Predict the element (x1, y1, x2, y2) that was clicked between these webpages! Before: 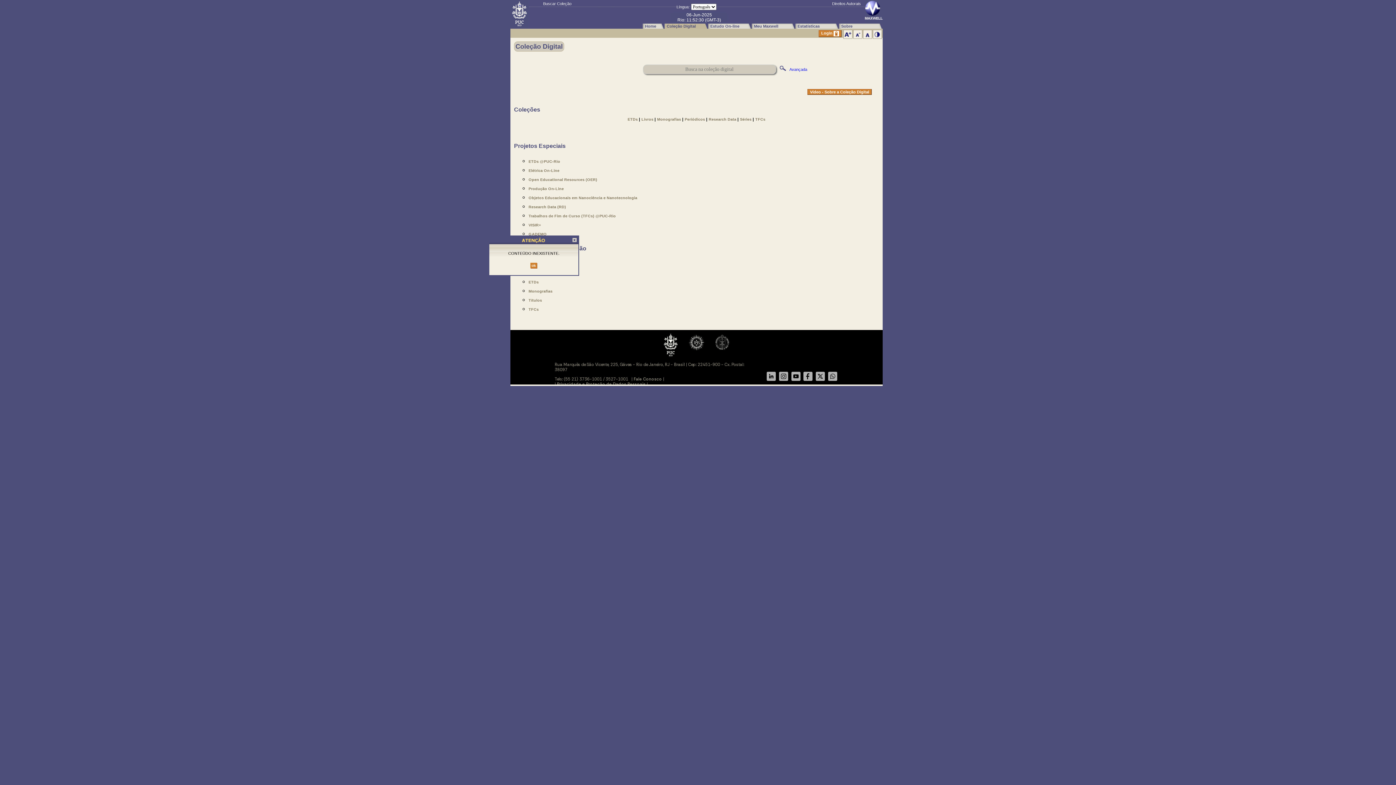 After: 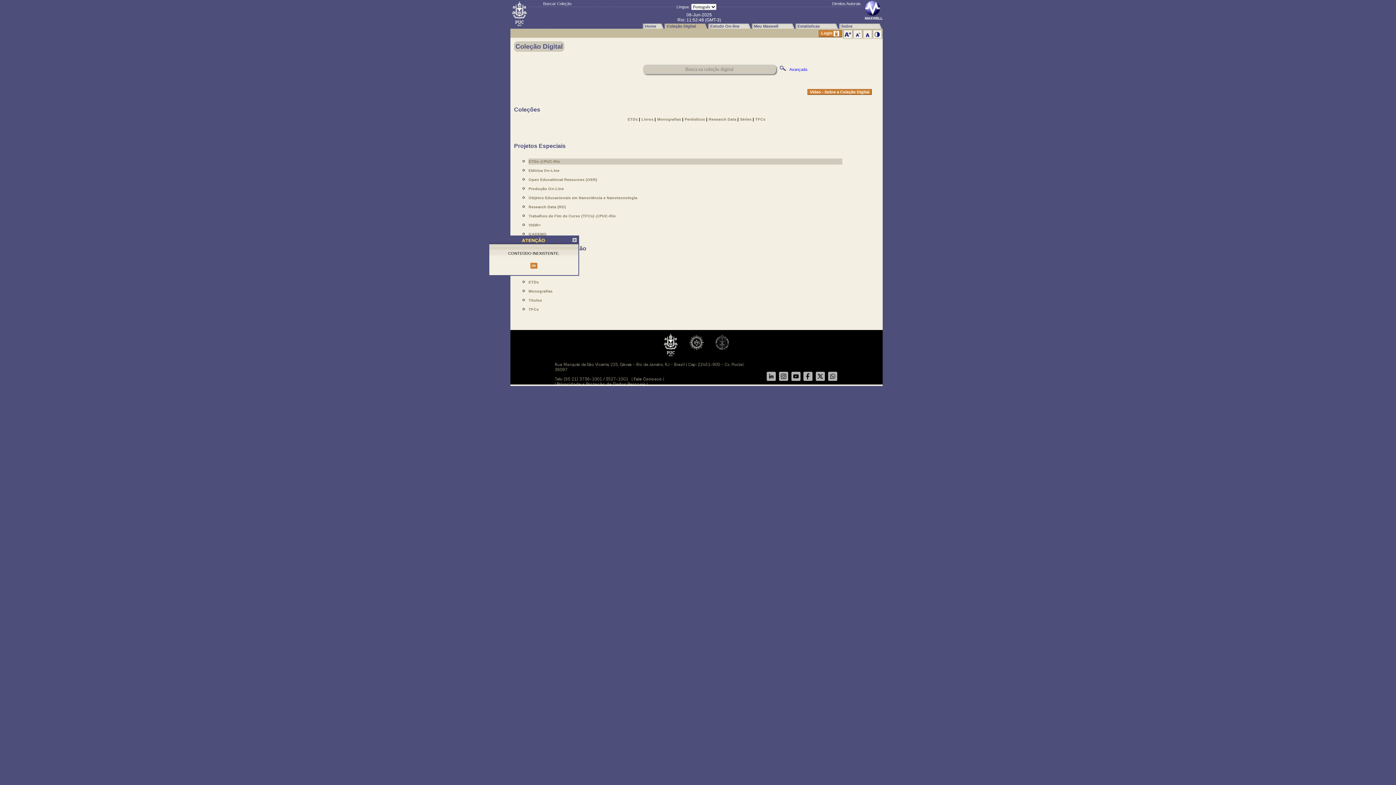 Action: label: ETDs @PUC-Rio bbox: (528, 158, 842, 164)